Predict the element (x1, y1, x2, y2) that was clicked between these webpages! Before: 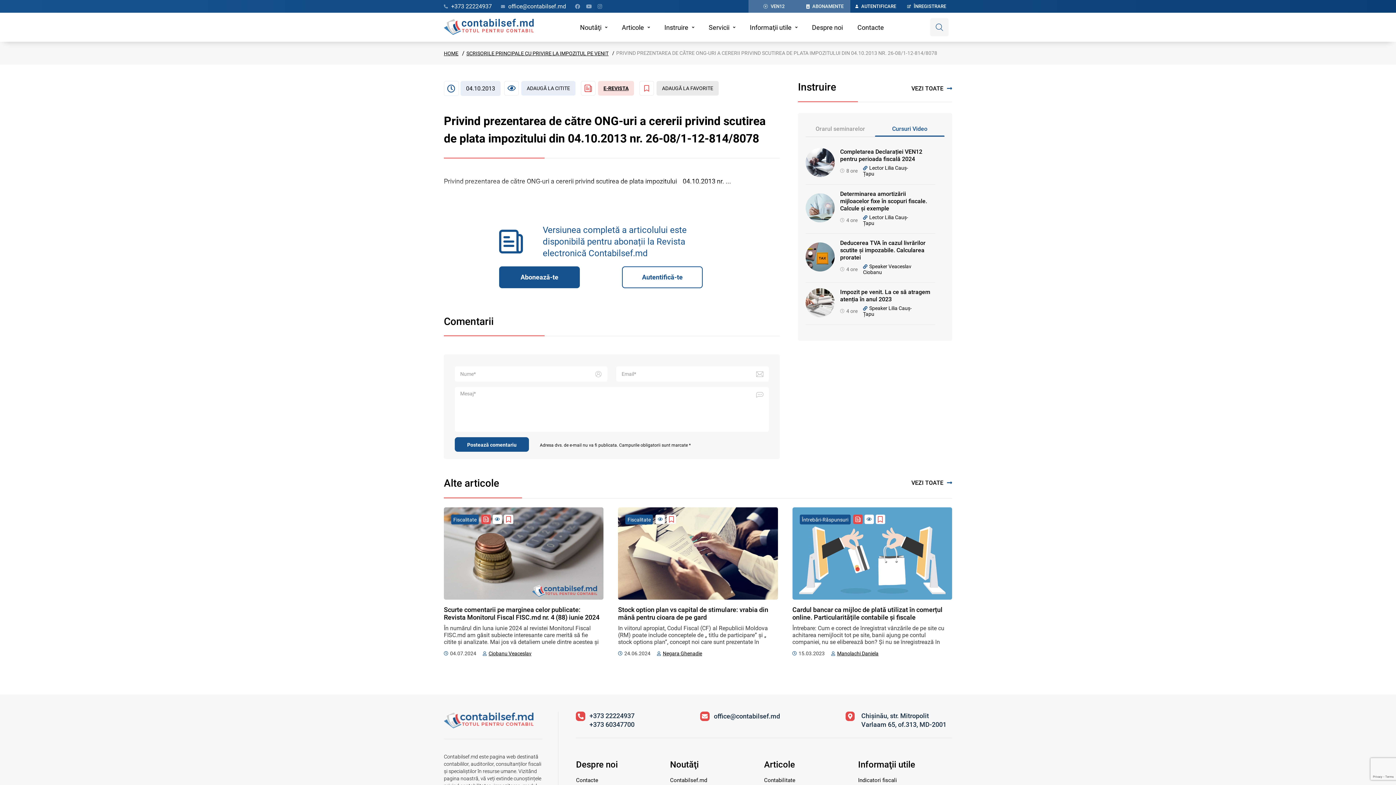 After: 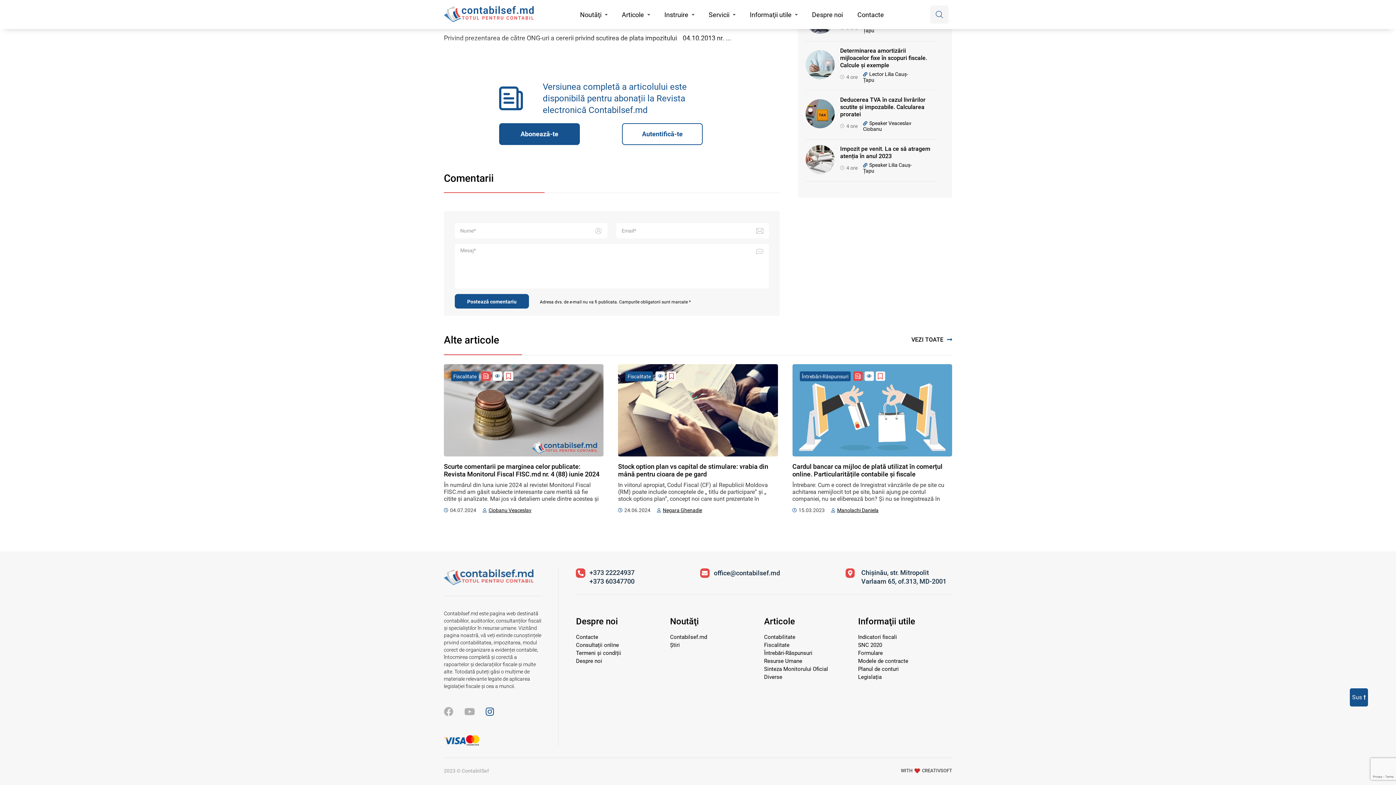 Action: bbox: (485, 769, 494, 779)